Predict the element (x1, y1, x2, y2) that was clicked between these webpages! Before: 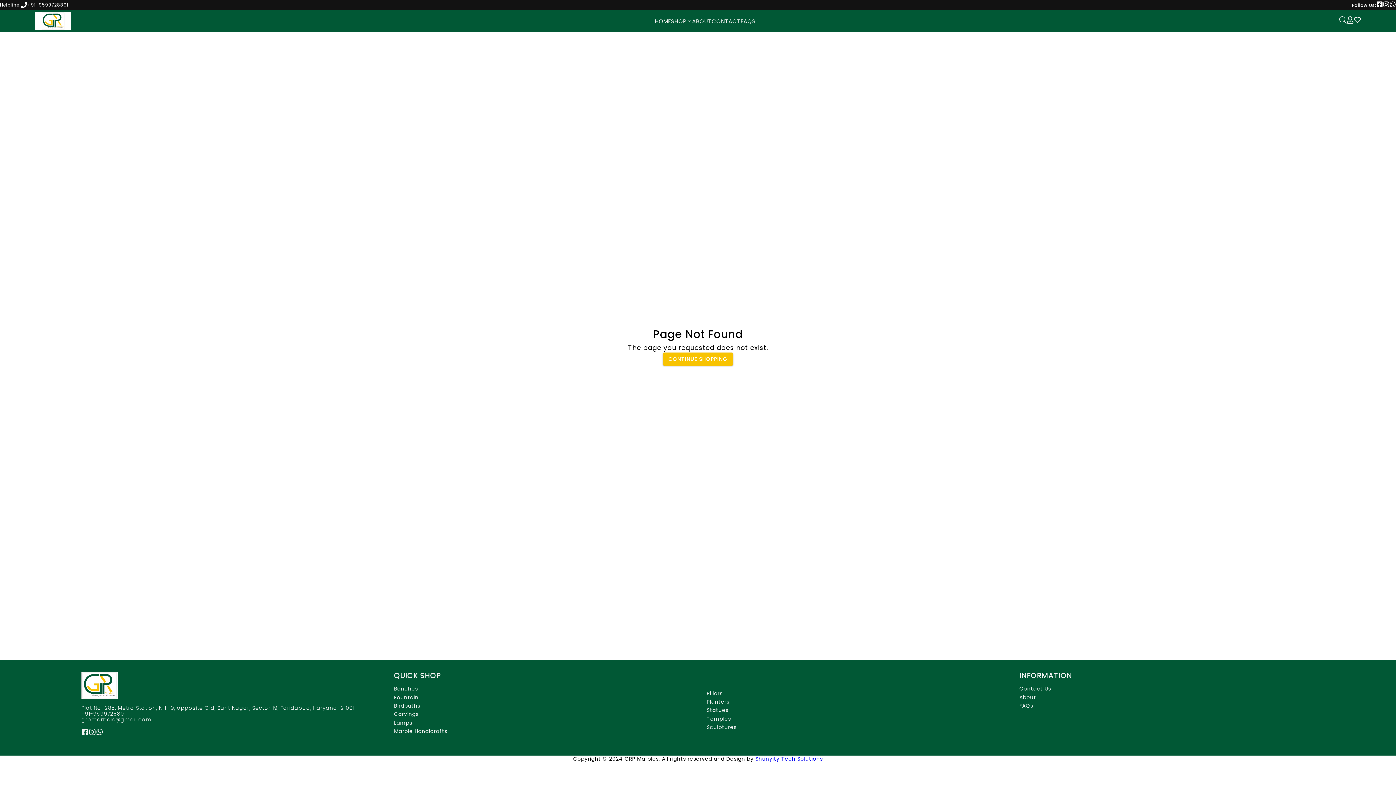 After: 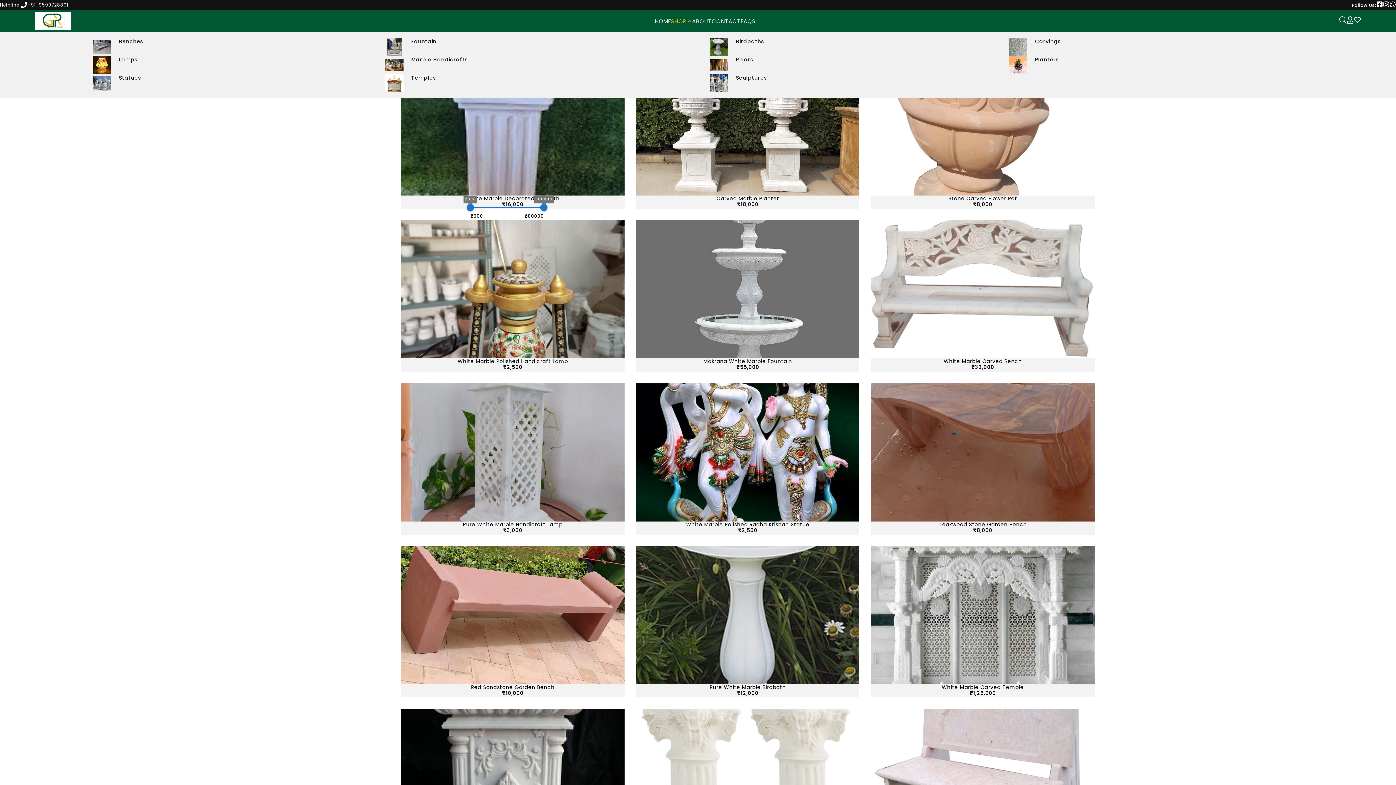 Action: bbox: (671, 10, 692, 32) label: SHOP